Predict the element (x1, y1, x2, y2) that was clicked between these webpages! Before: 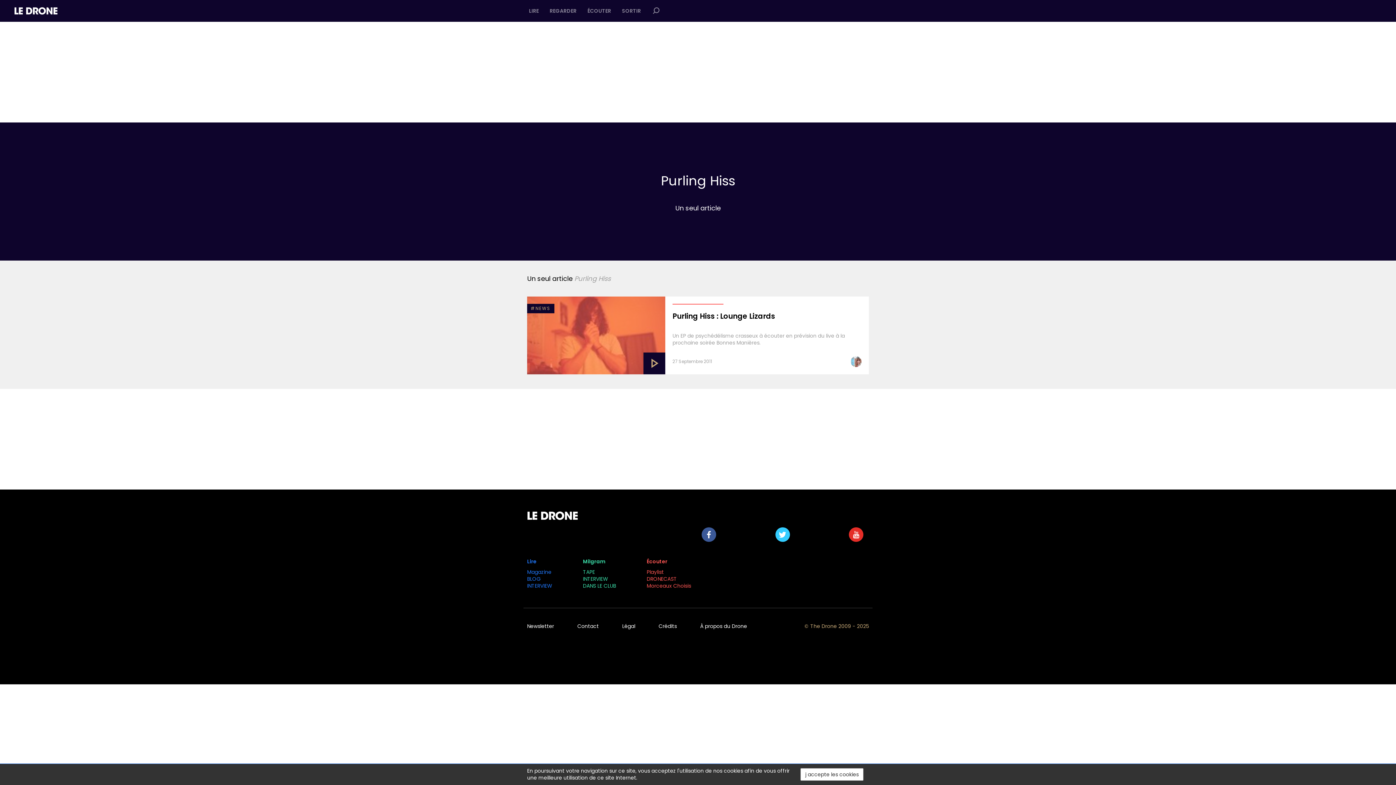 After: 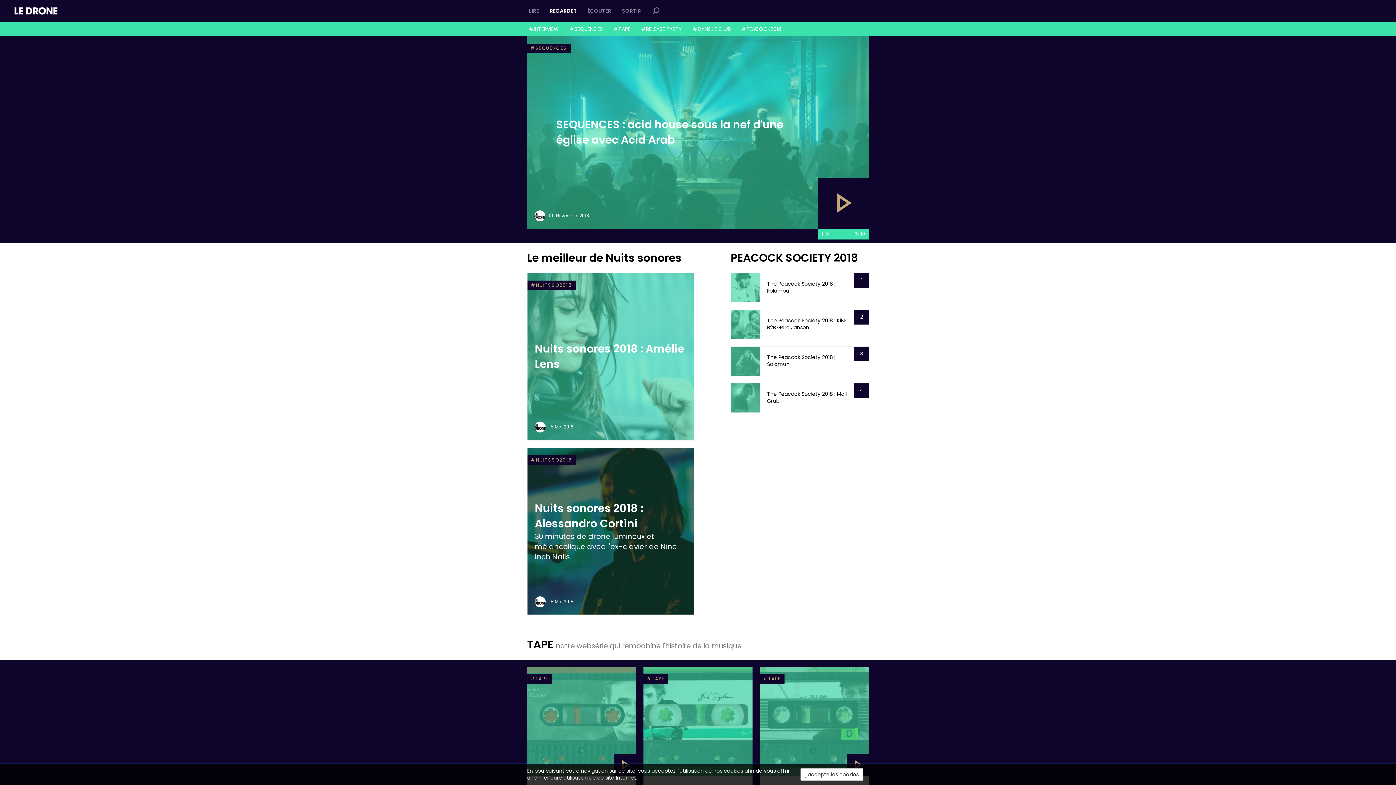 Action: bbox: (583, 558, 605, 565) label: Milgram